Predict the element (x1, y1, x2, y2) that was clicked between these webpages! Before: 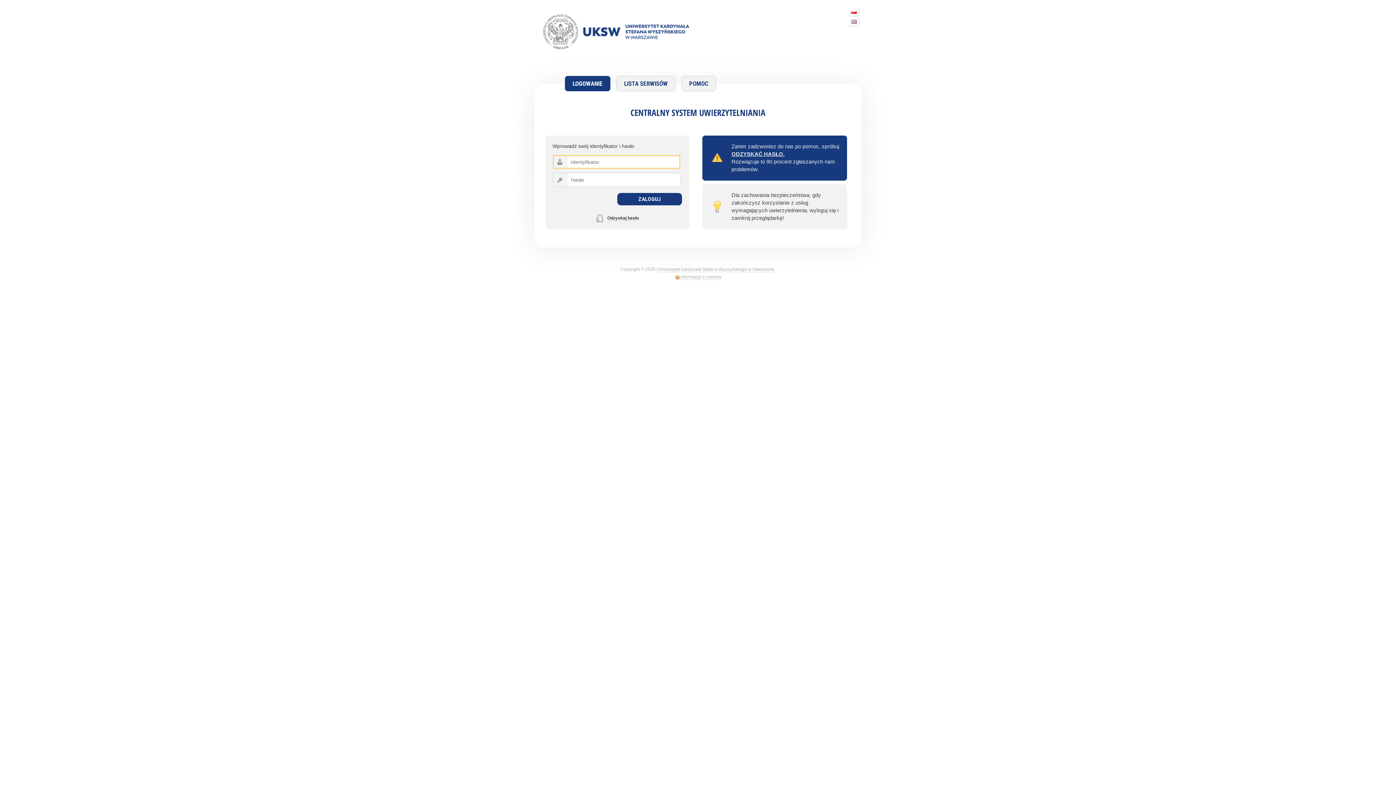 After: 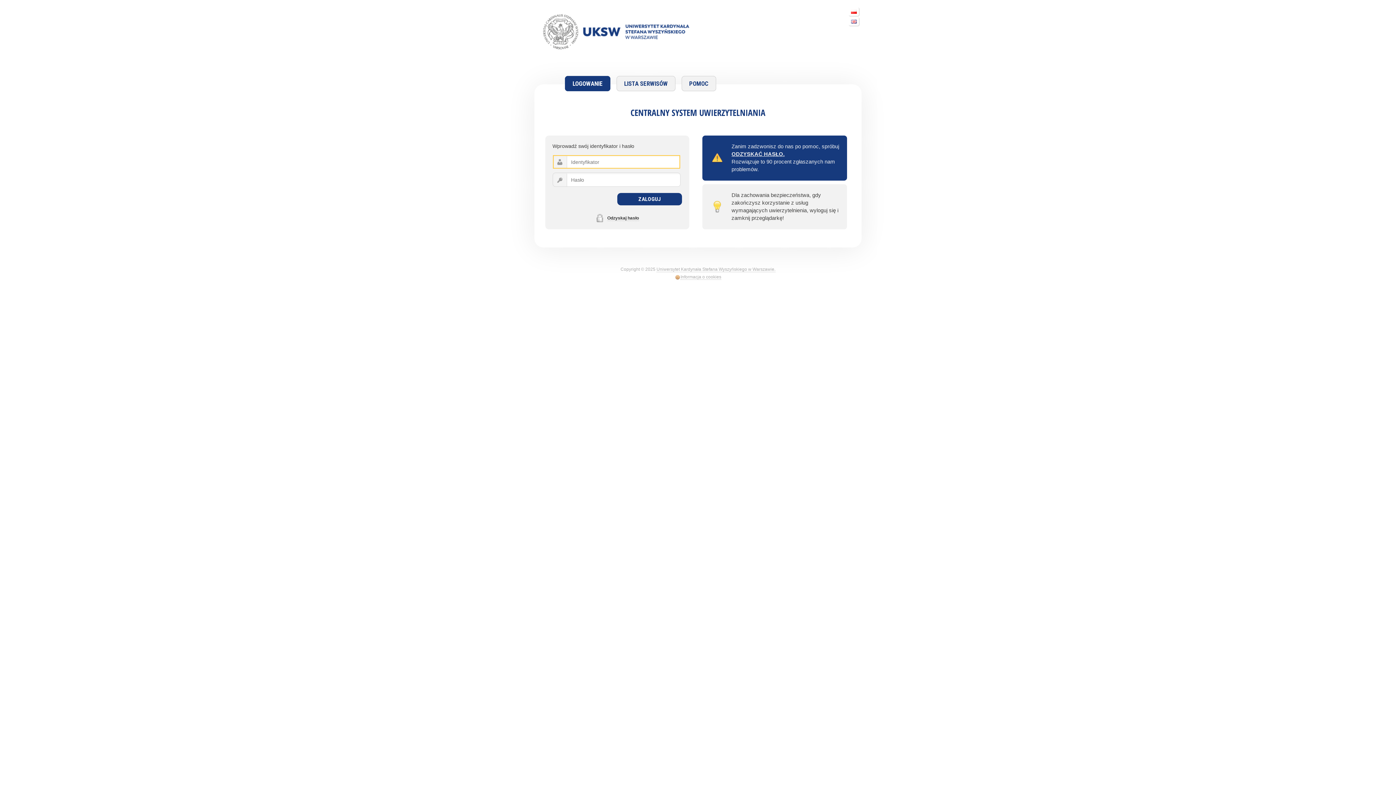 Action: bbox: (848, 7, 859, 15)